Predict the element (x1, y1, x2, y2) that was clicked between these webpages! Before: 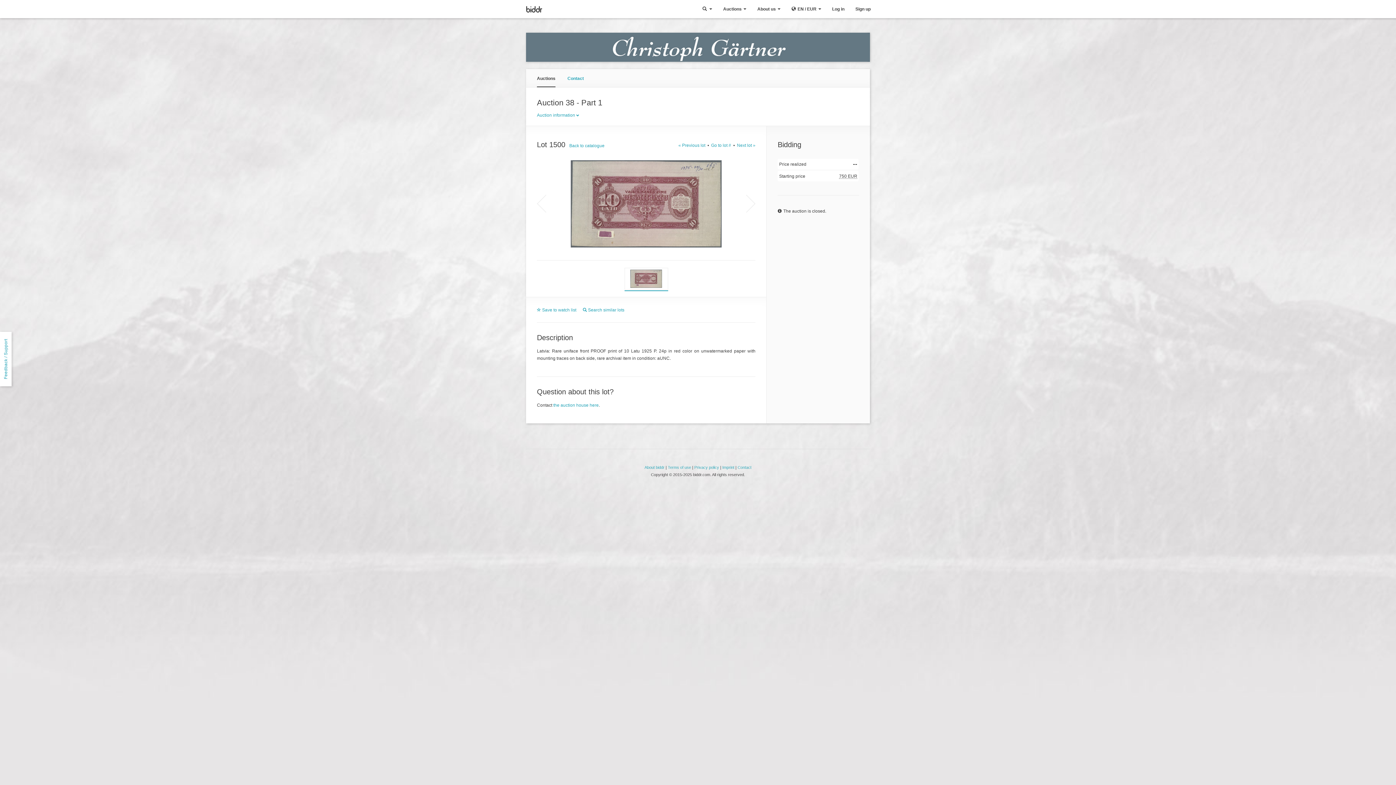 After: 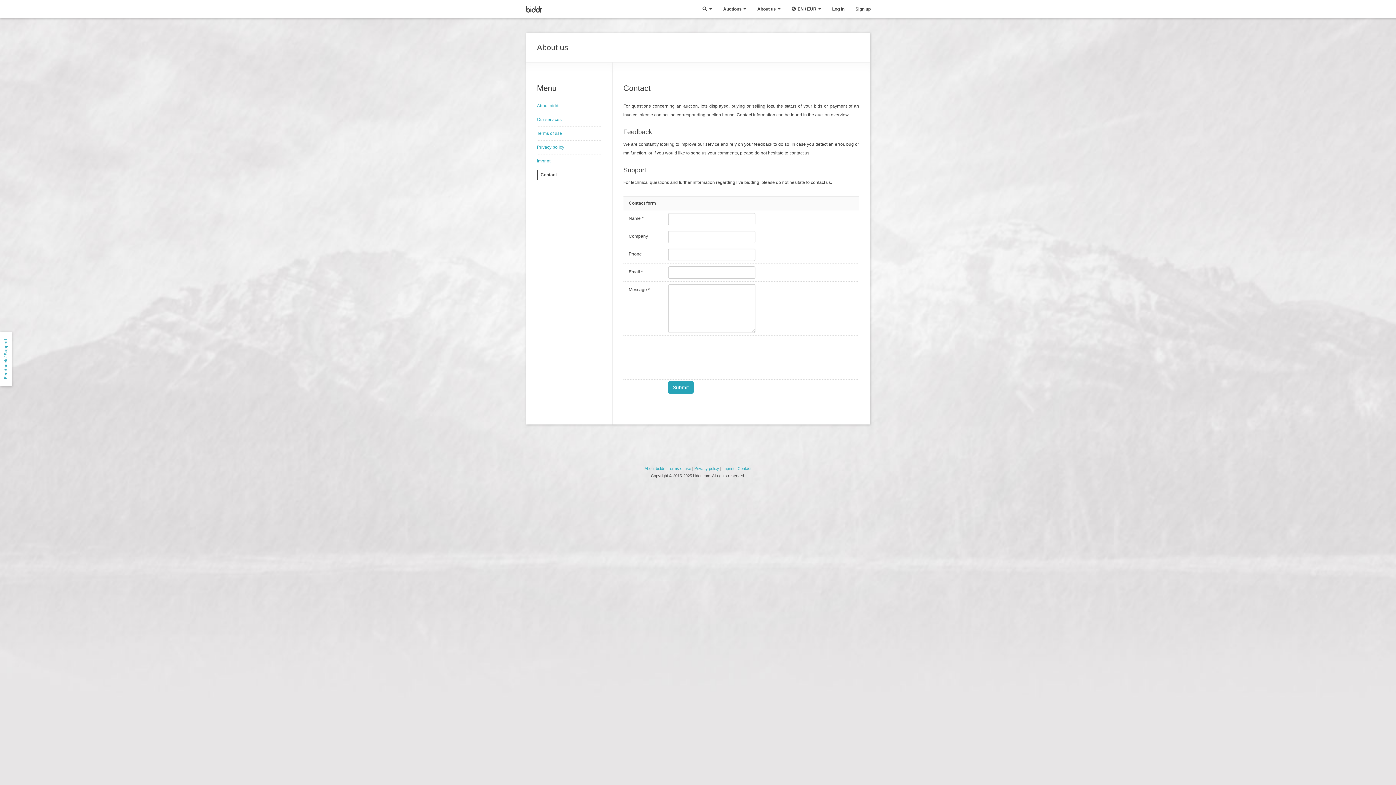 Action: bbox: (737, 465, 751, 469) label: Contact